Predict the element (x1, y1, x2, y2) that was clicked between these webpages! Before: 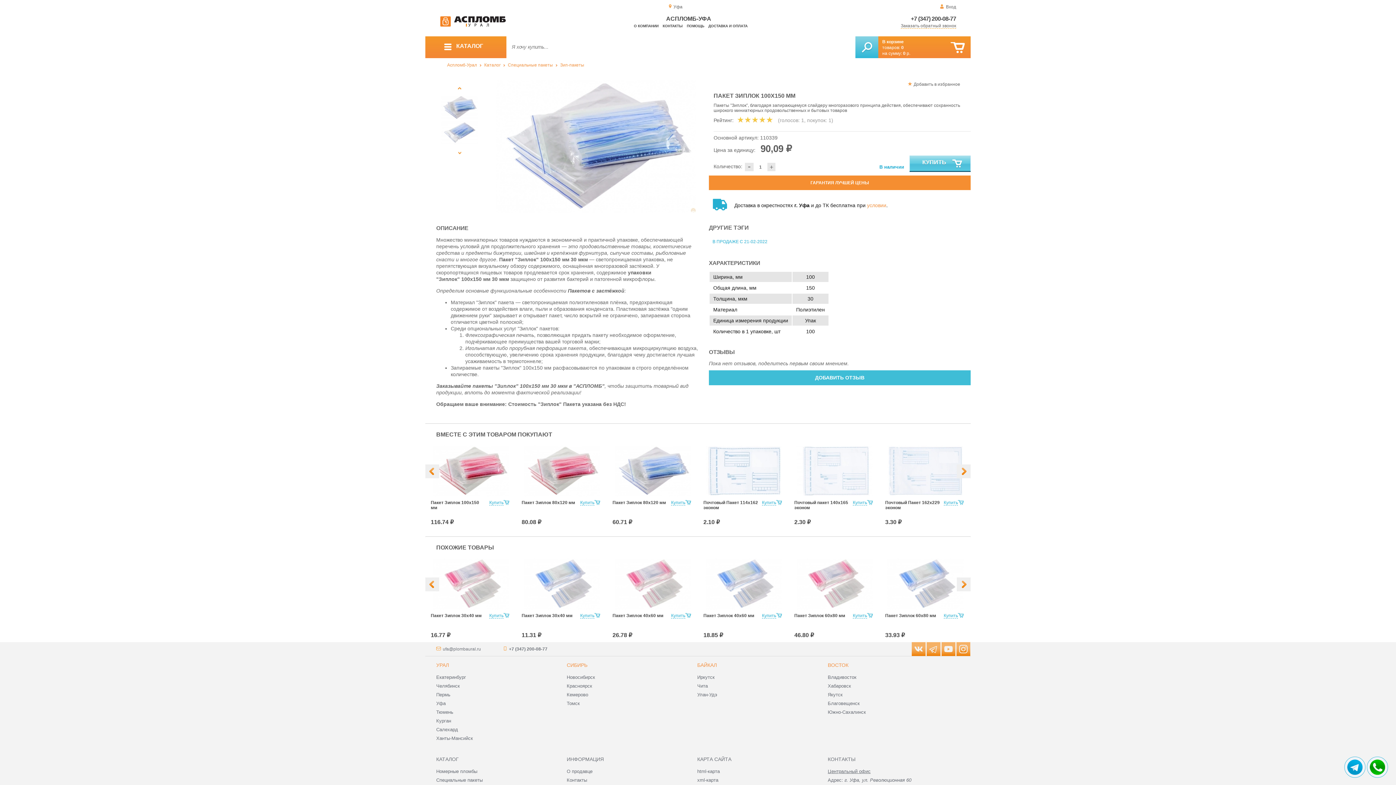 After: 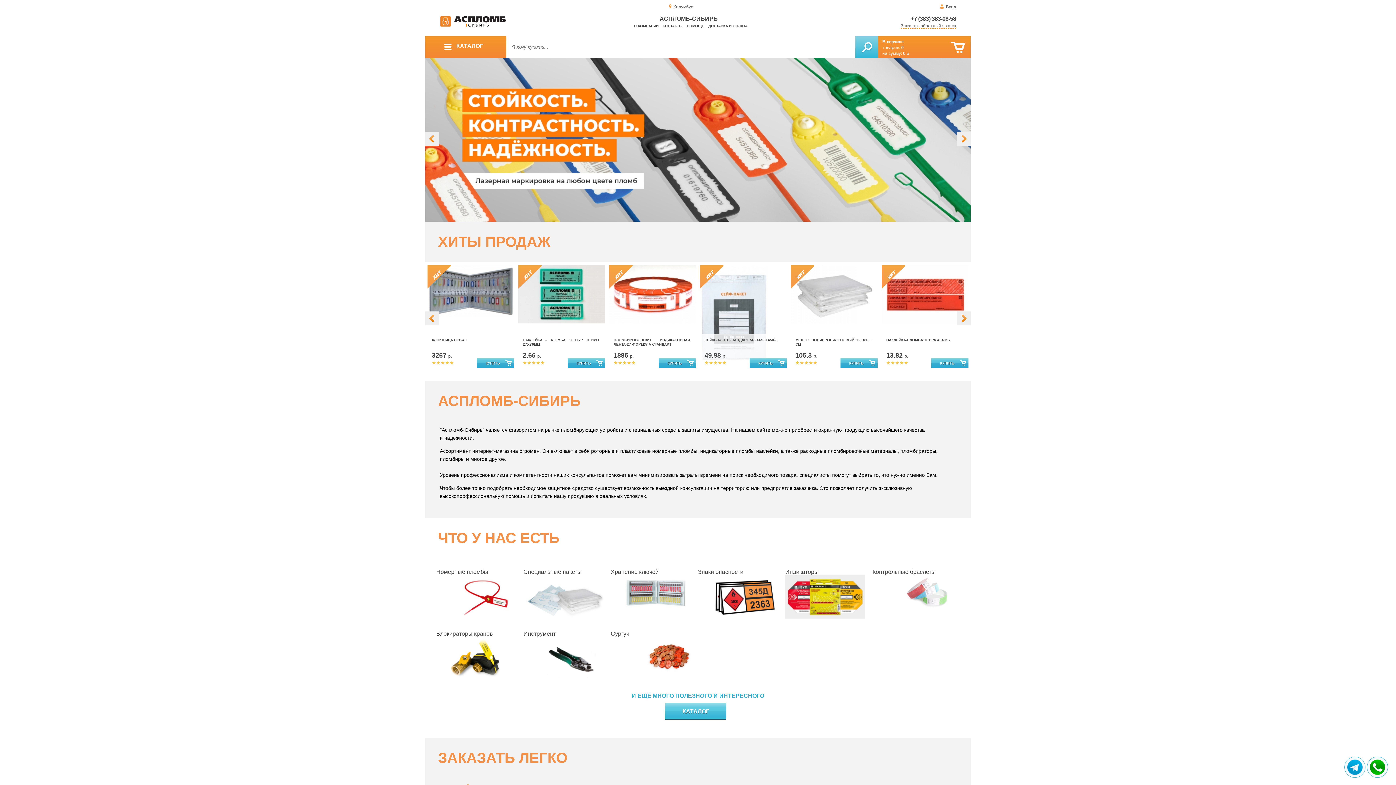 Action: bbox: (566, 662, 587, 668) label: СИБИРЬ